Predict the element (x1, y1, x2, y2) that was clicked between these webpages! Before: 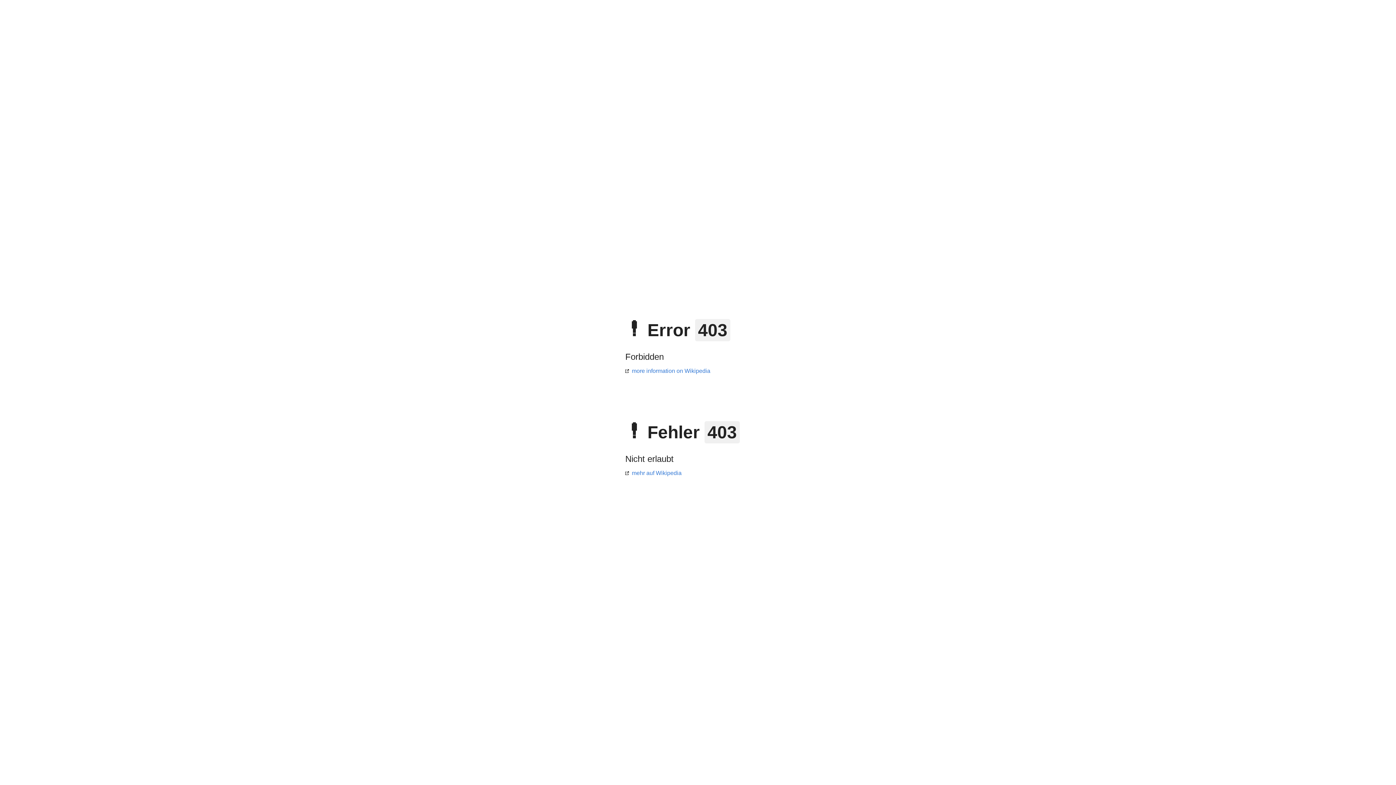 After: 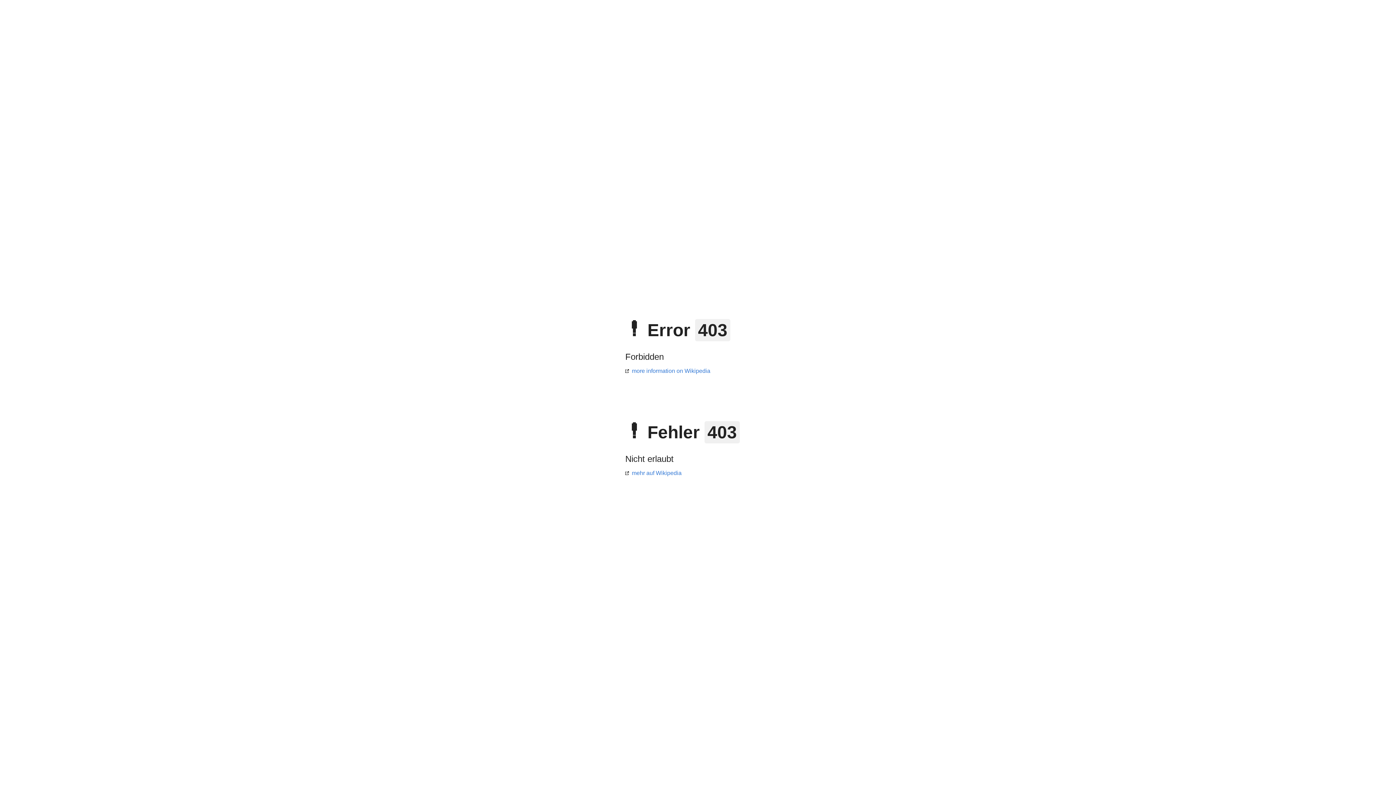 Action: bbox: (625, 368, 710, 374) label: more information on Wikipedia